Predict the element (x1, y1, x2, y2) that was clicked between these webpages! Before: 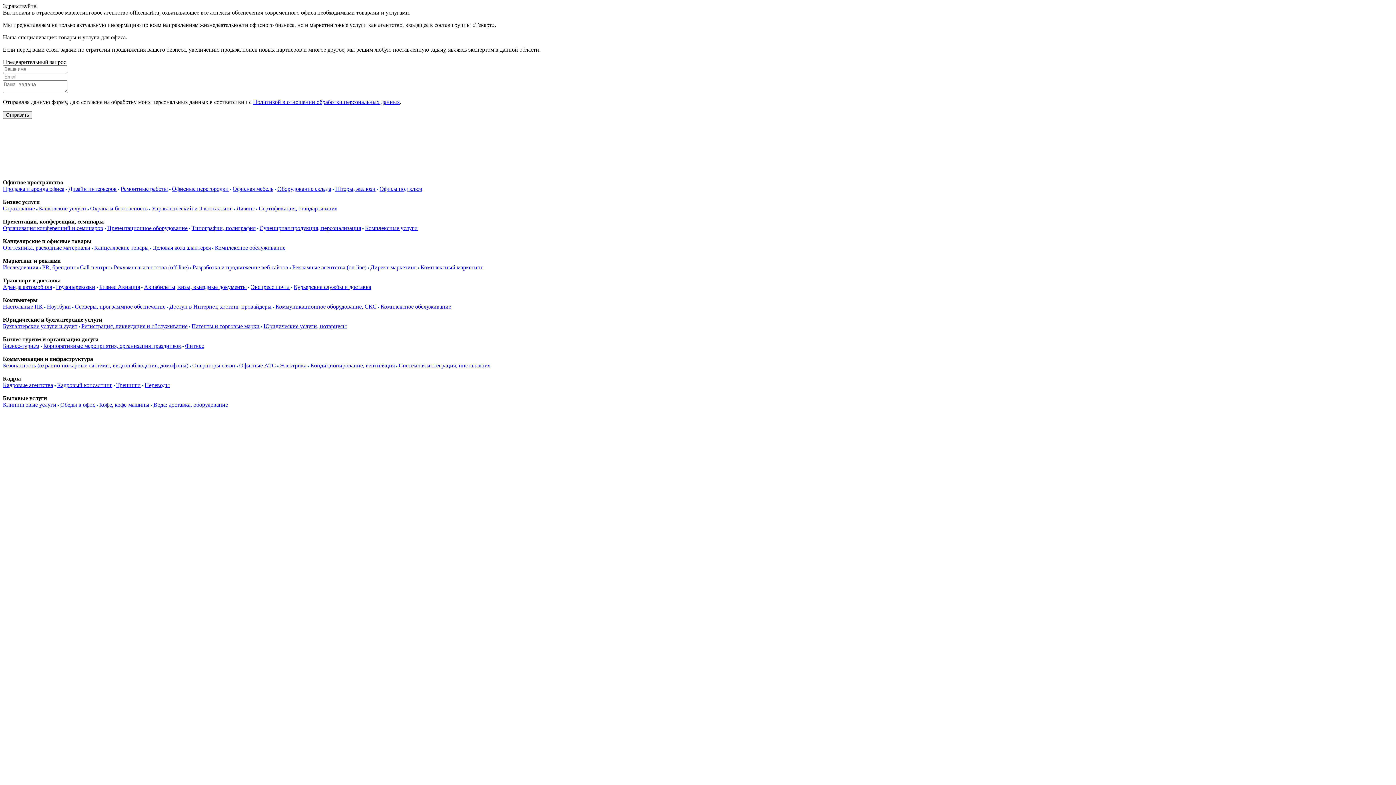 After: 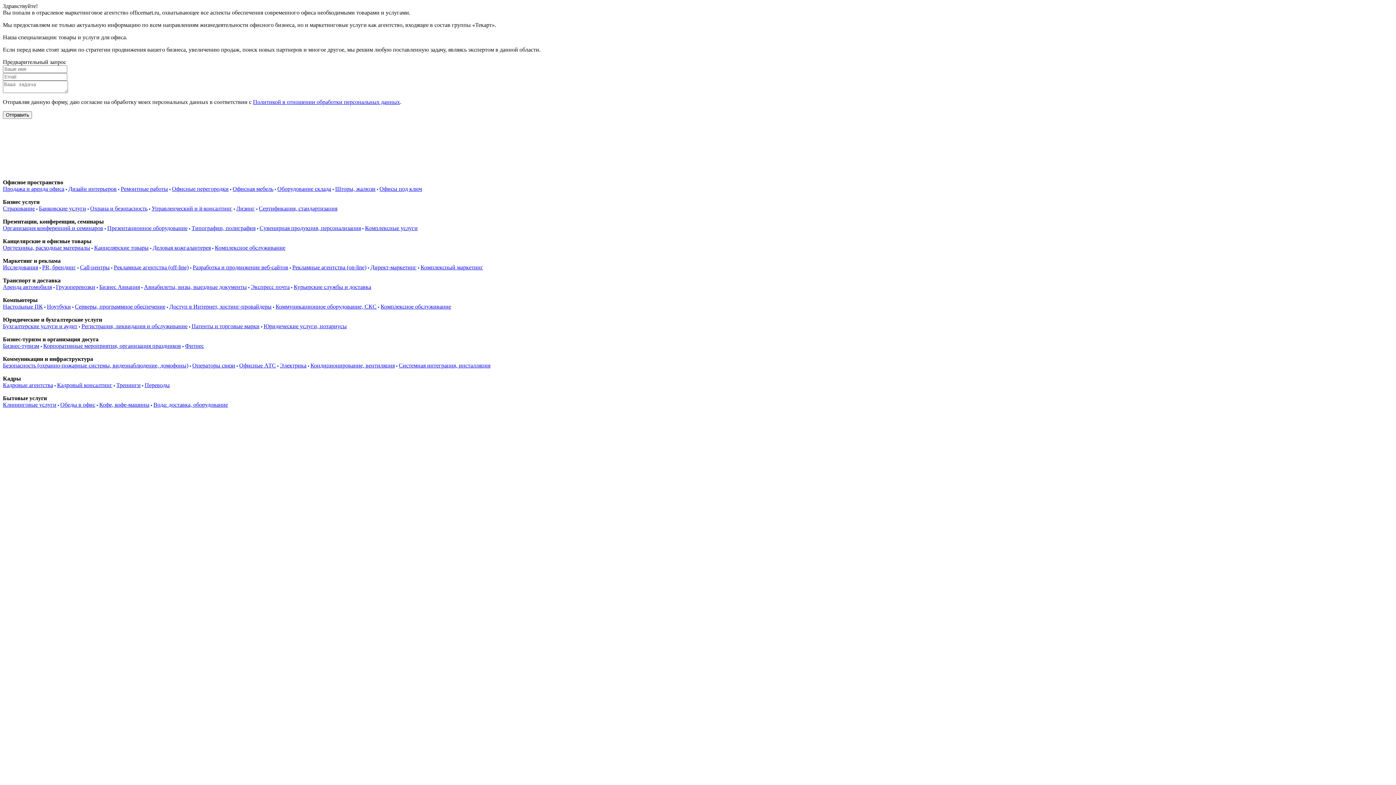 Action: bbox: (258, 205, 337, 211) label: Сертификация, стандартизация